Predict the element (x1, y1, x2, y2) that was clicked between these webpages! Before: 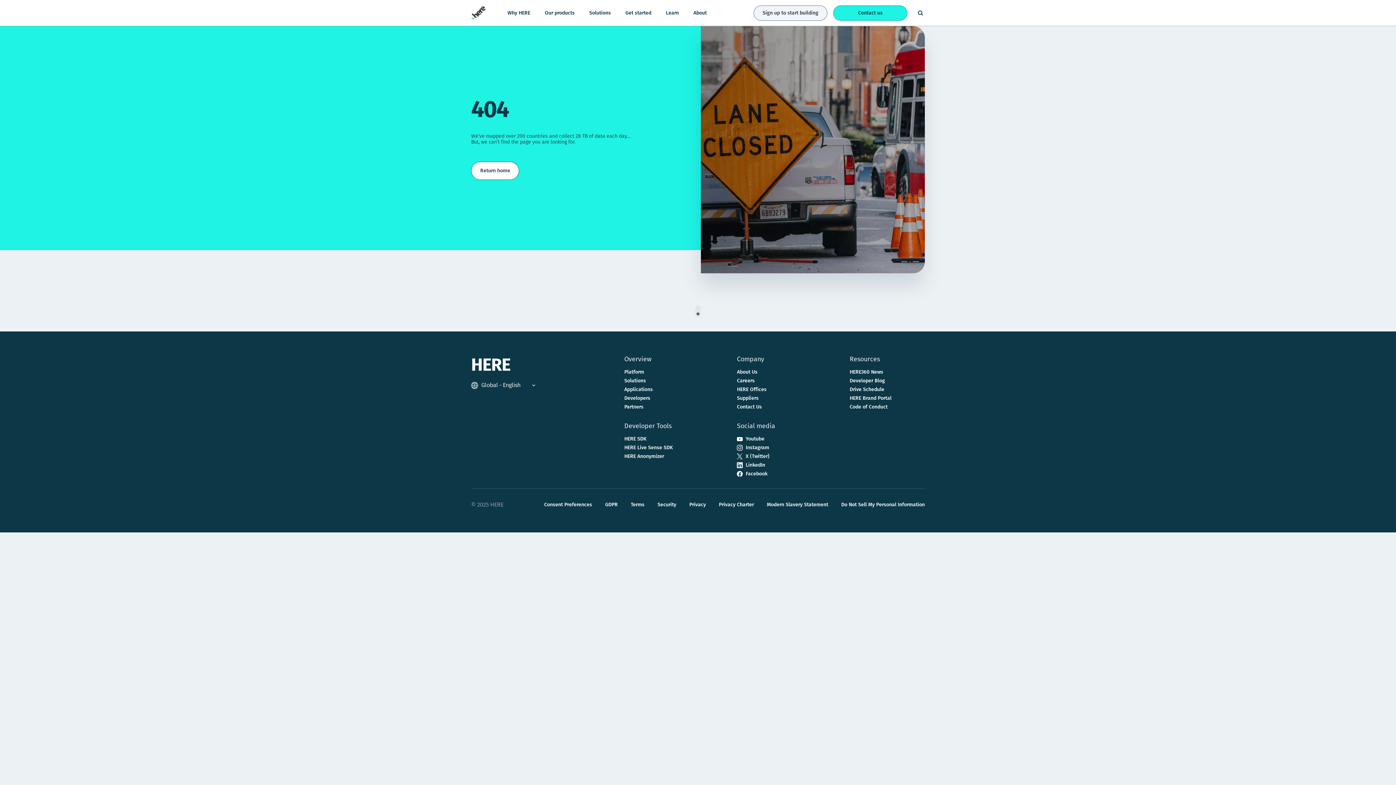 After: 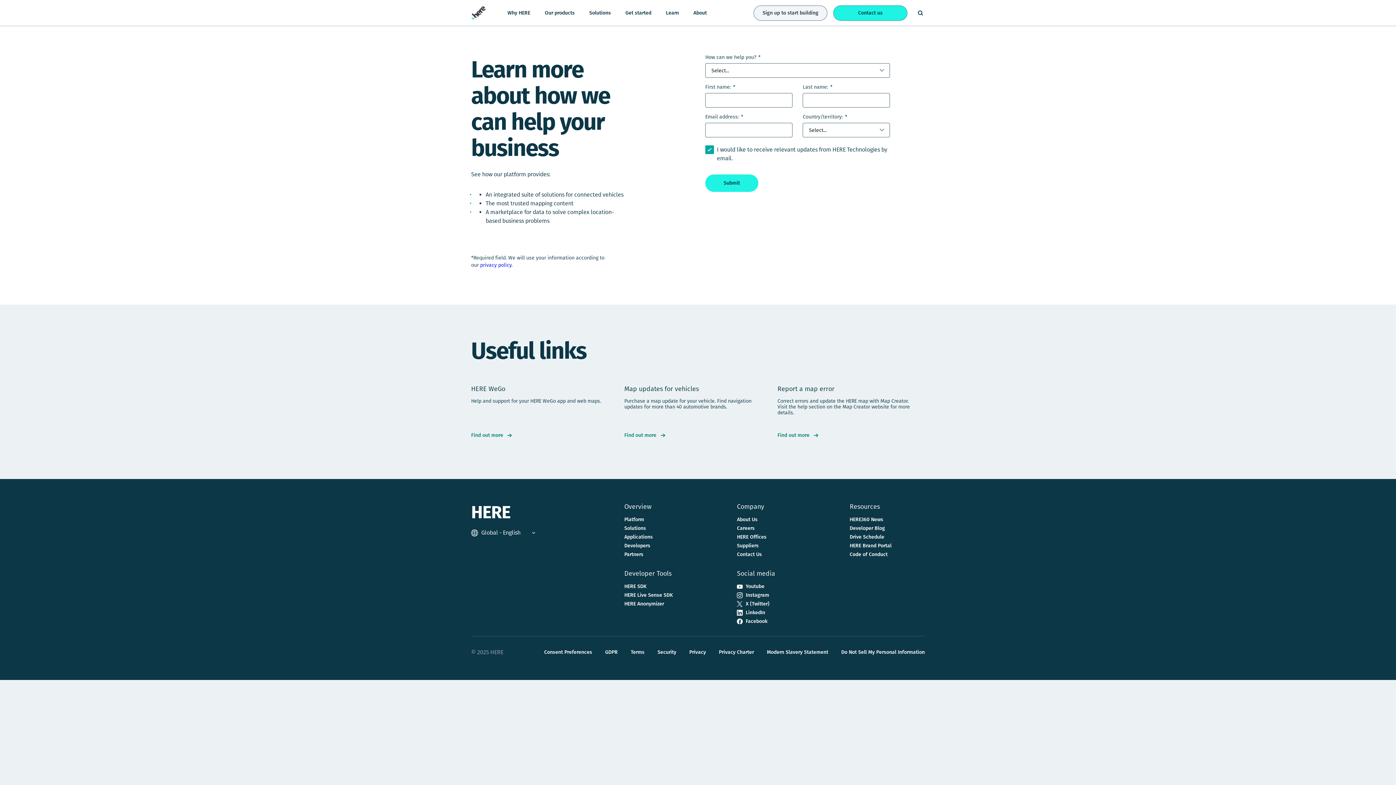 Action: bbox: (833, 5, 907, 20) label: Call to action button for Contact us